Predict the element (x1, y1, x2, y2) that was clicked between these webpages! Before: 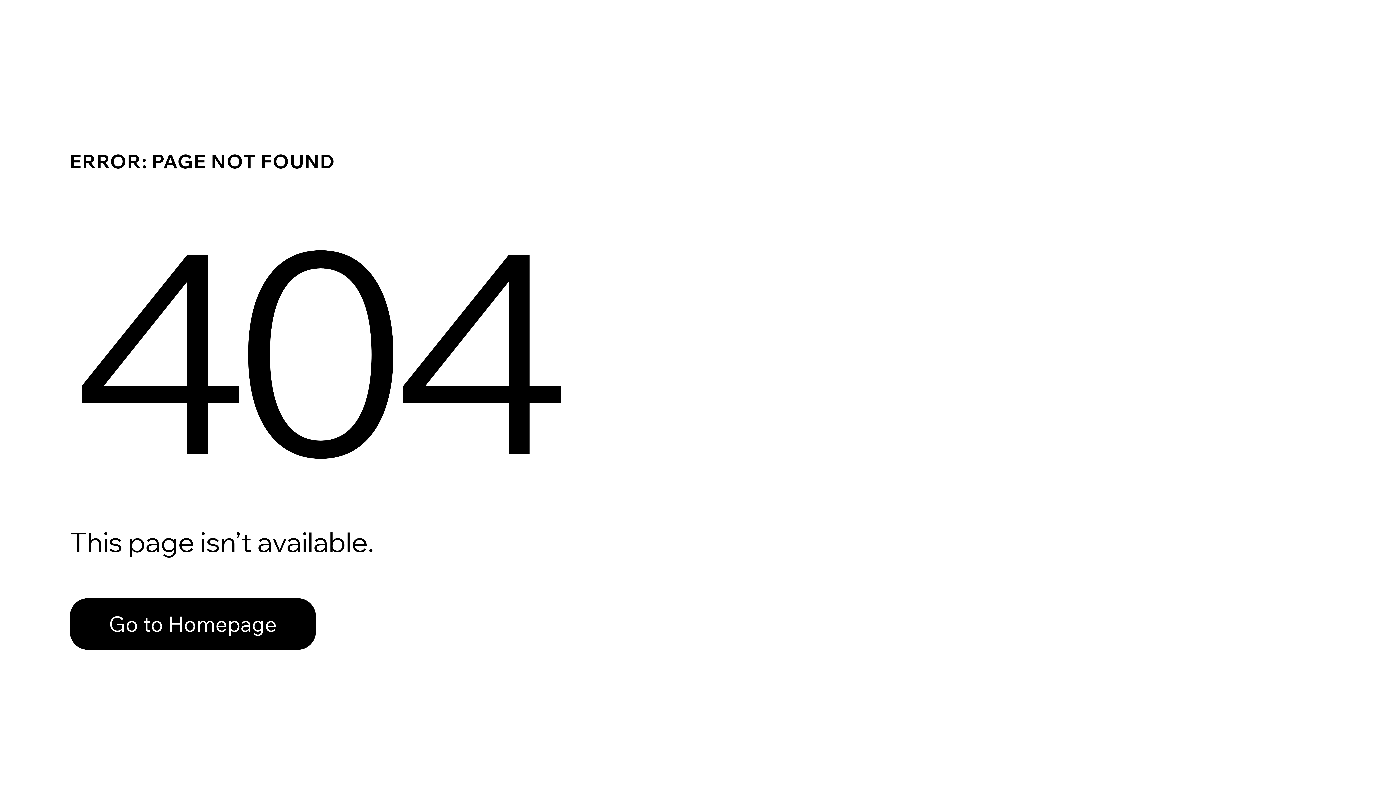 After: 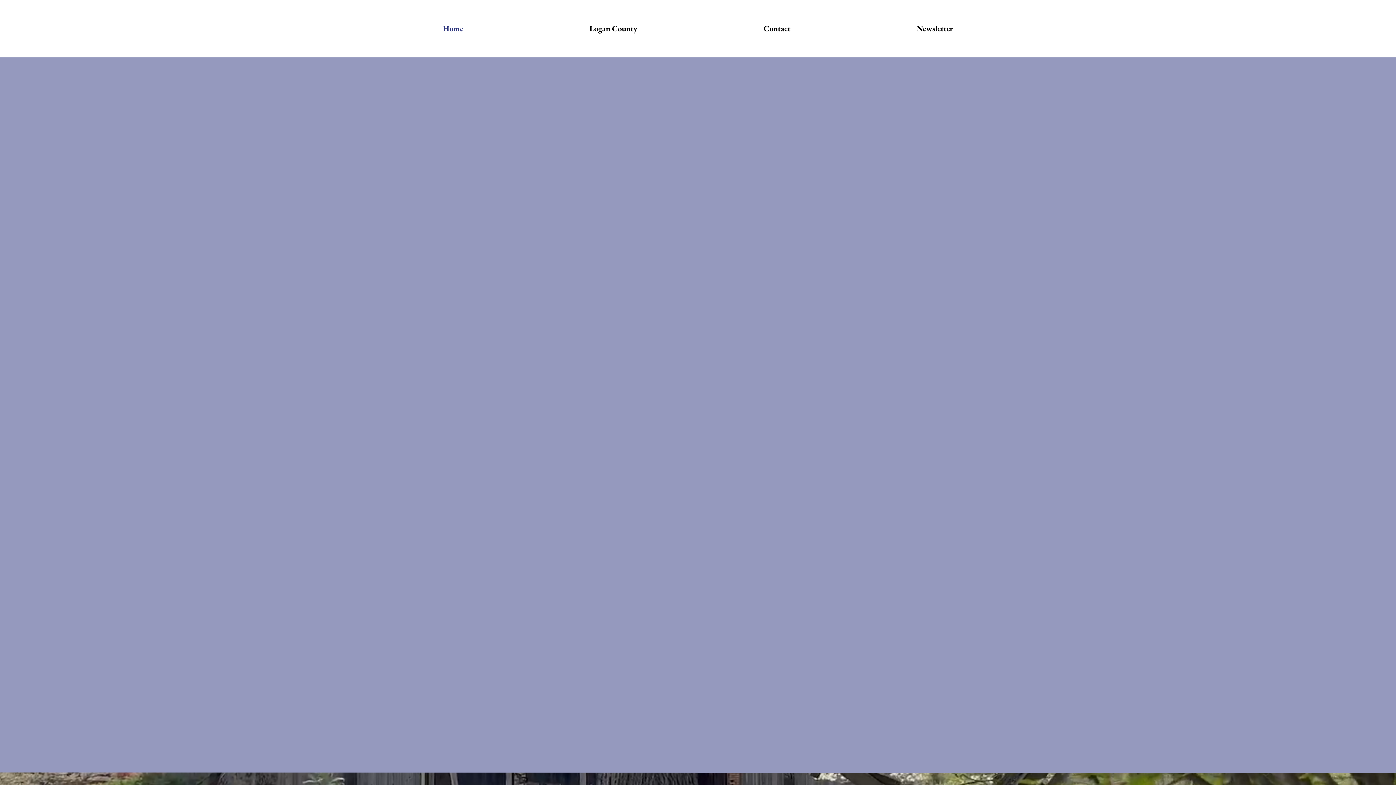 Action: bbox: (69, 582, 768, 659) label: Go to Homepage